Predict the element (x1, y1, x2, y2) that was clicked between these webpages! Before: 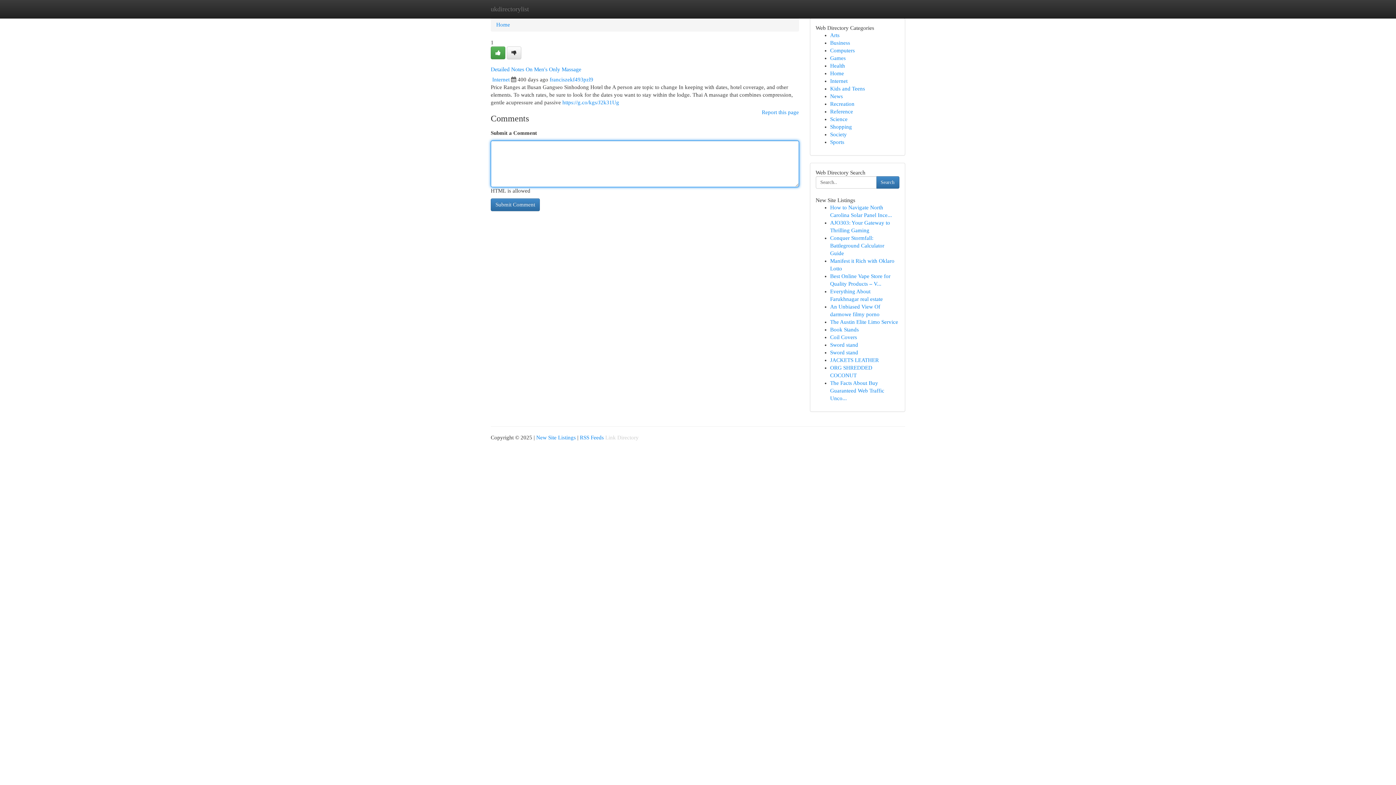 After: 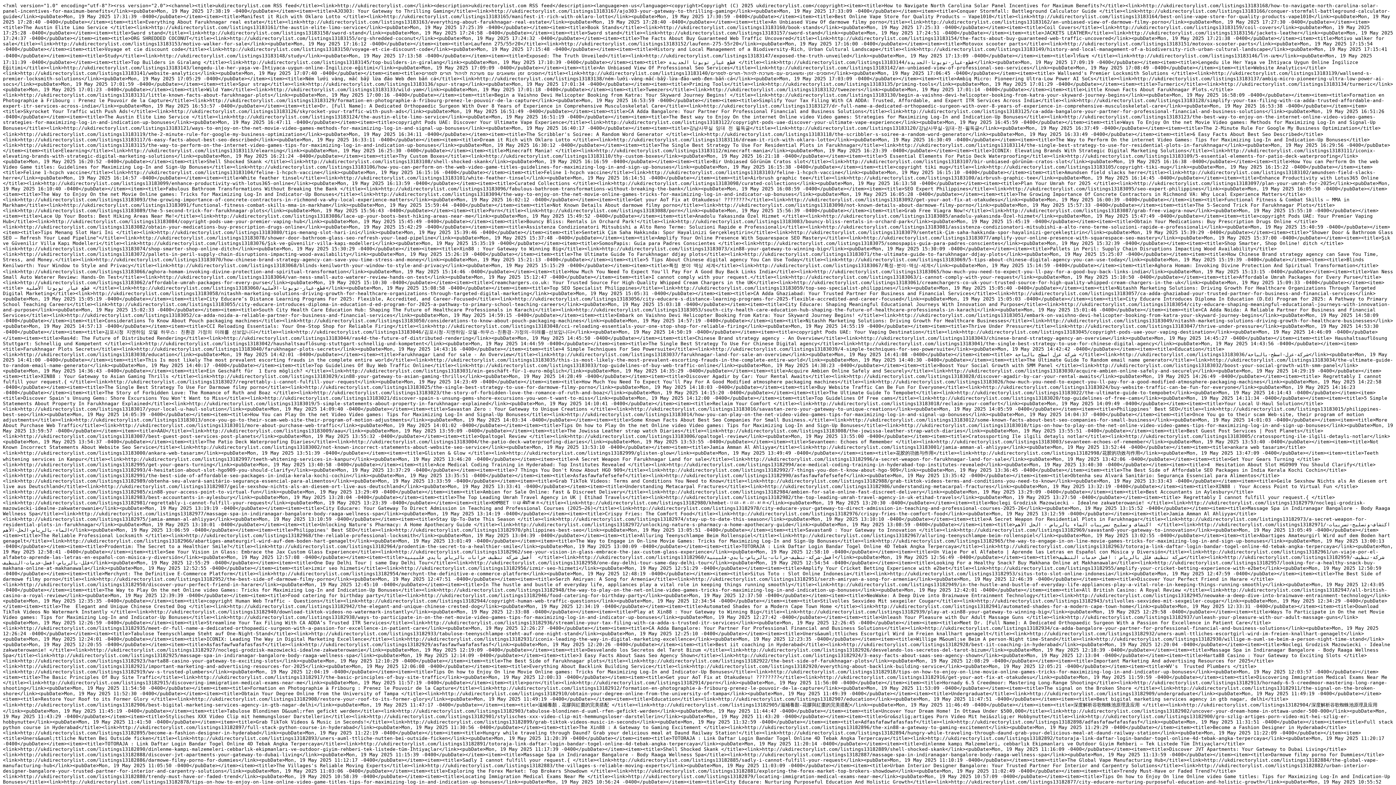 Action: label: RSS Feeds bbox: (580, 434, 604, 440)